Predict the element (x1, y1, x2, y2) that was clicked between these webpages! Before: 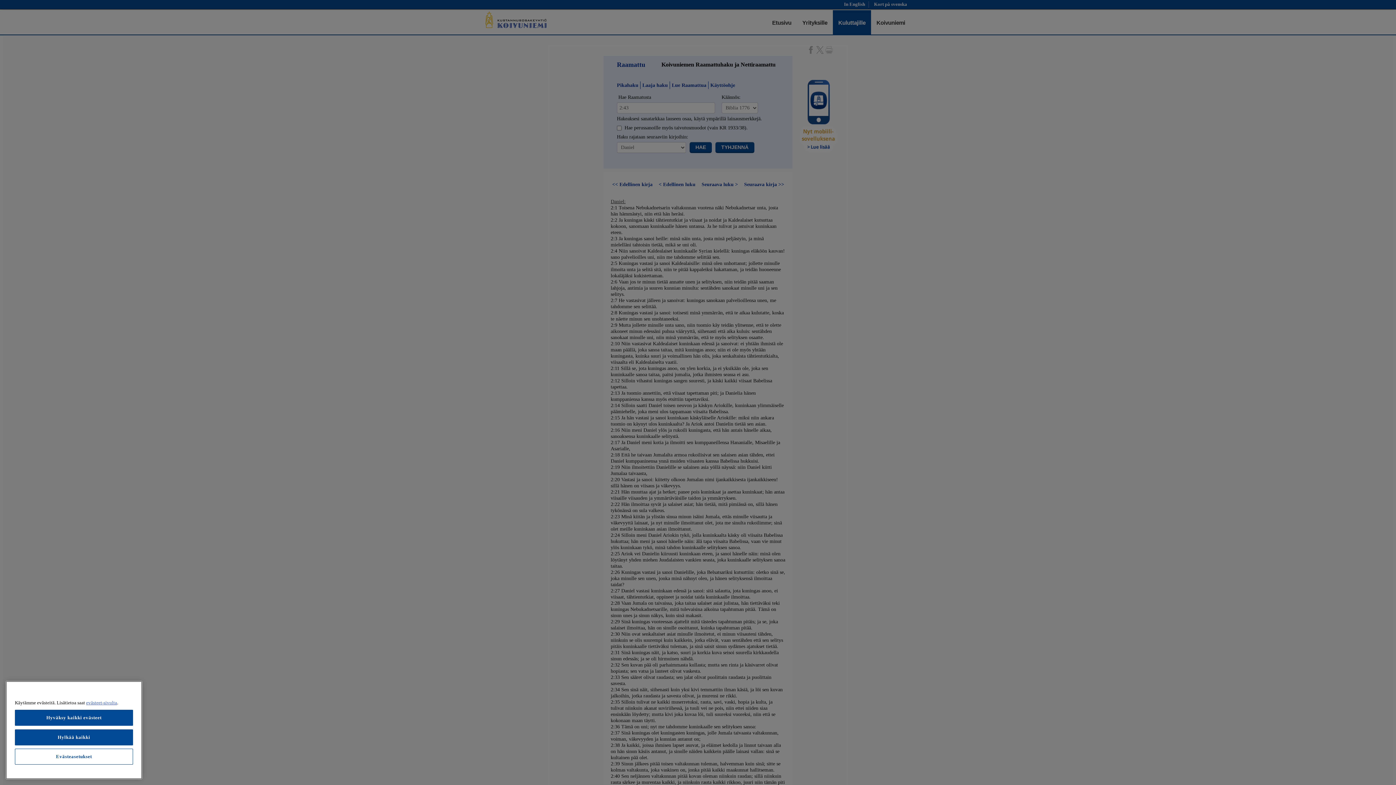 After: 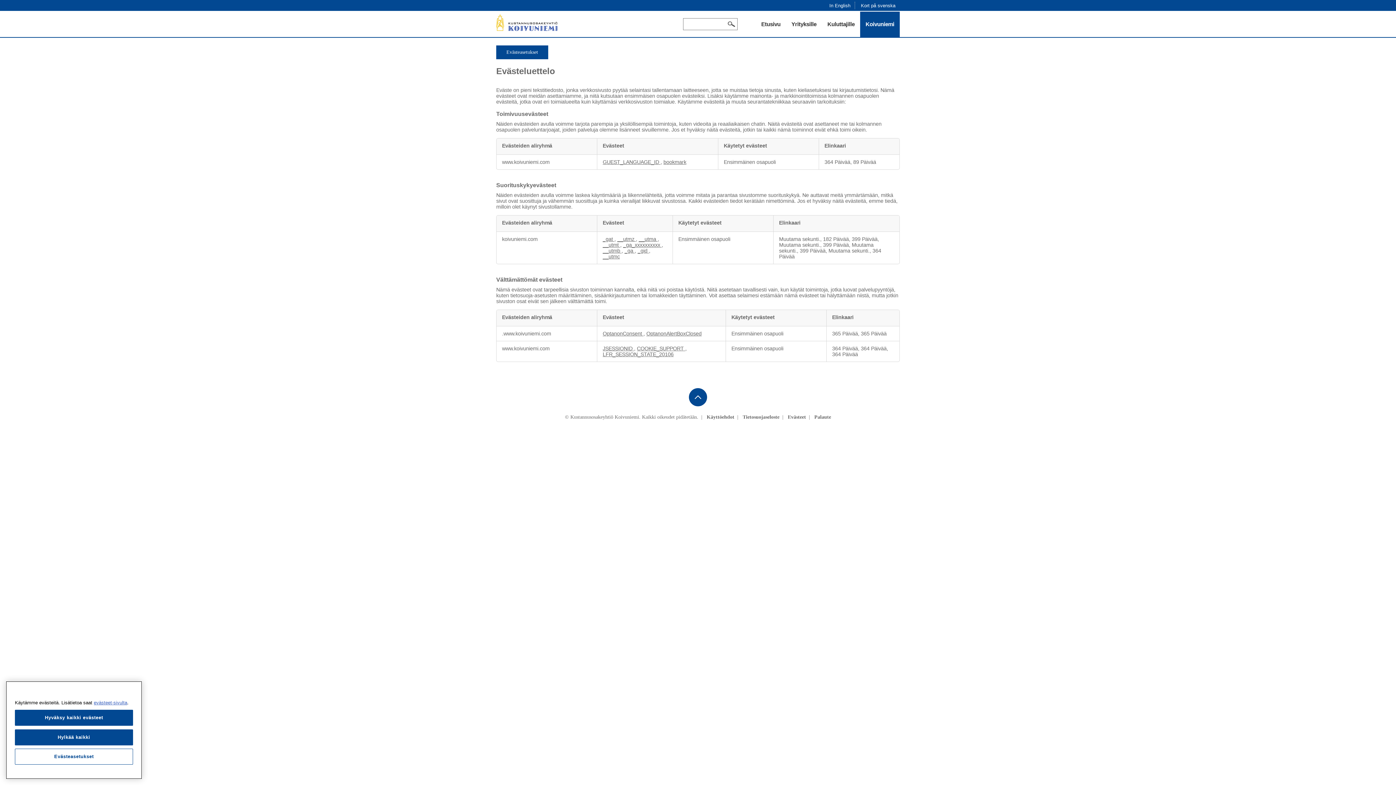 Action: label: evästeet-sivulta bbox: (86, 700, 117, 705)